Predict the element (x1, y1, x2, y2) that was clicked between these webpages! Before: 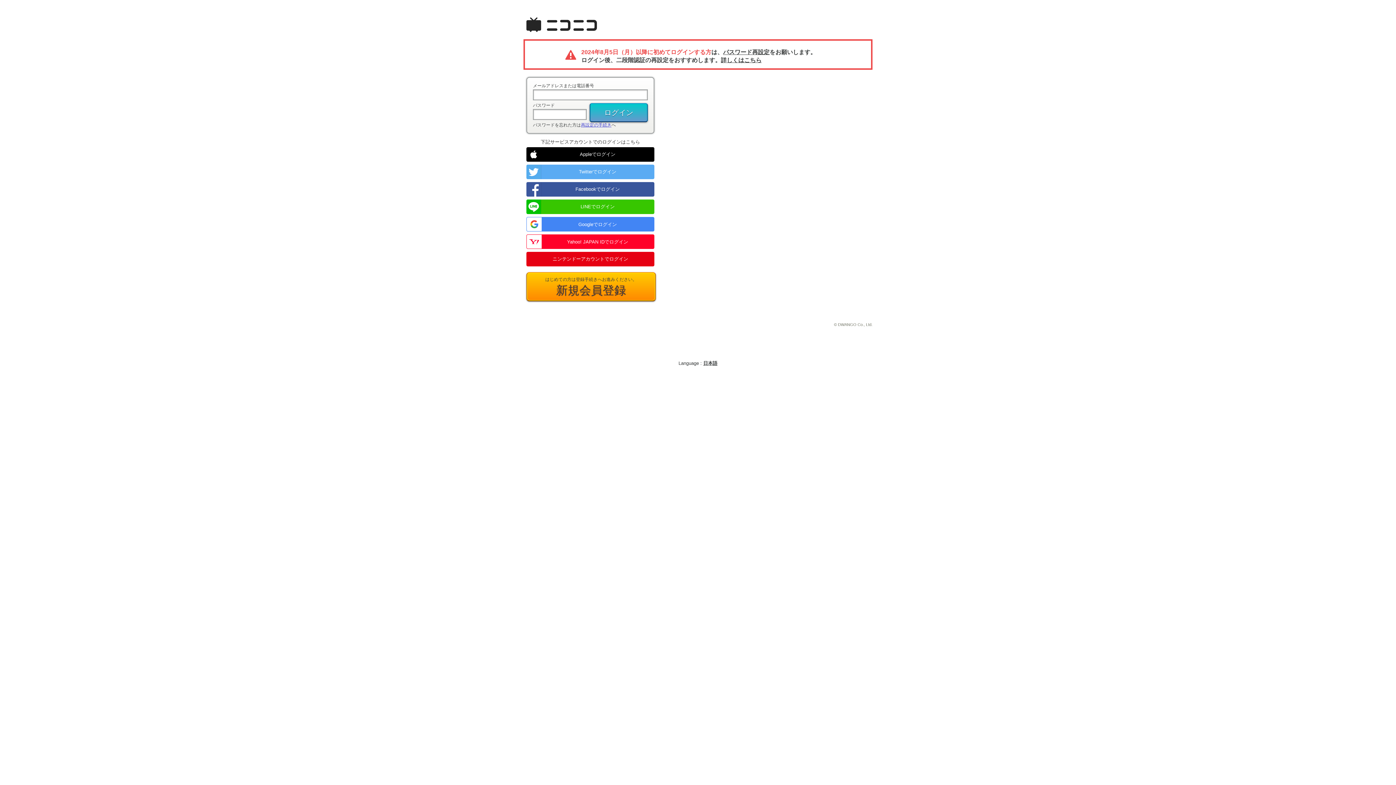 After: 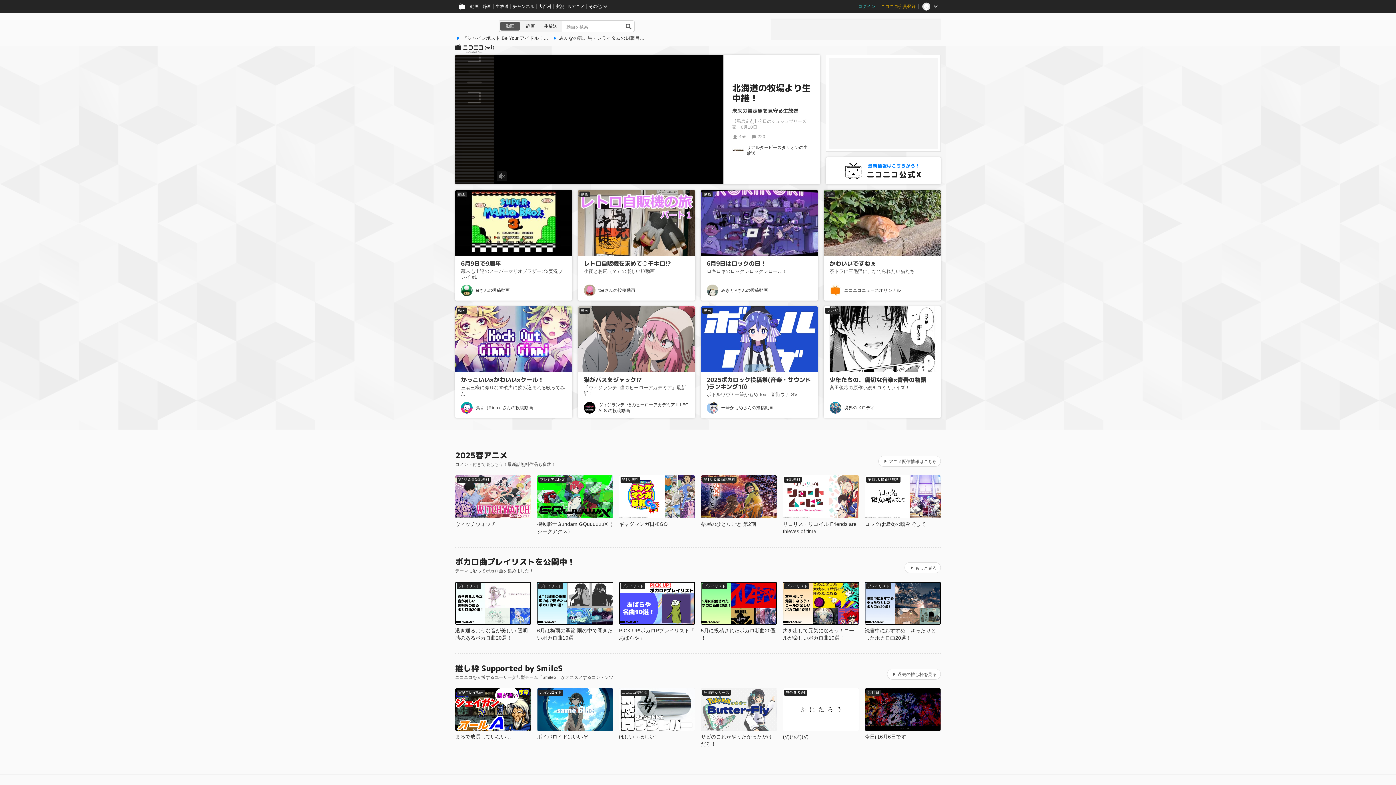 Action: bbox: (526, 27, 597, 33)